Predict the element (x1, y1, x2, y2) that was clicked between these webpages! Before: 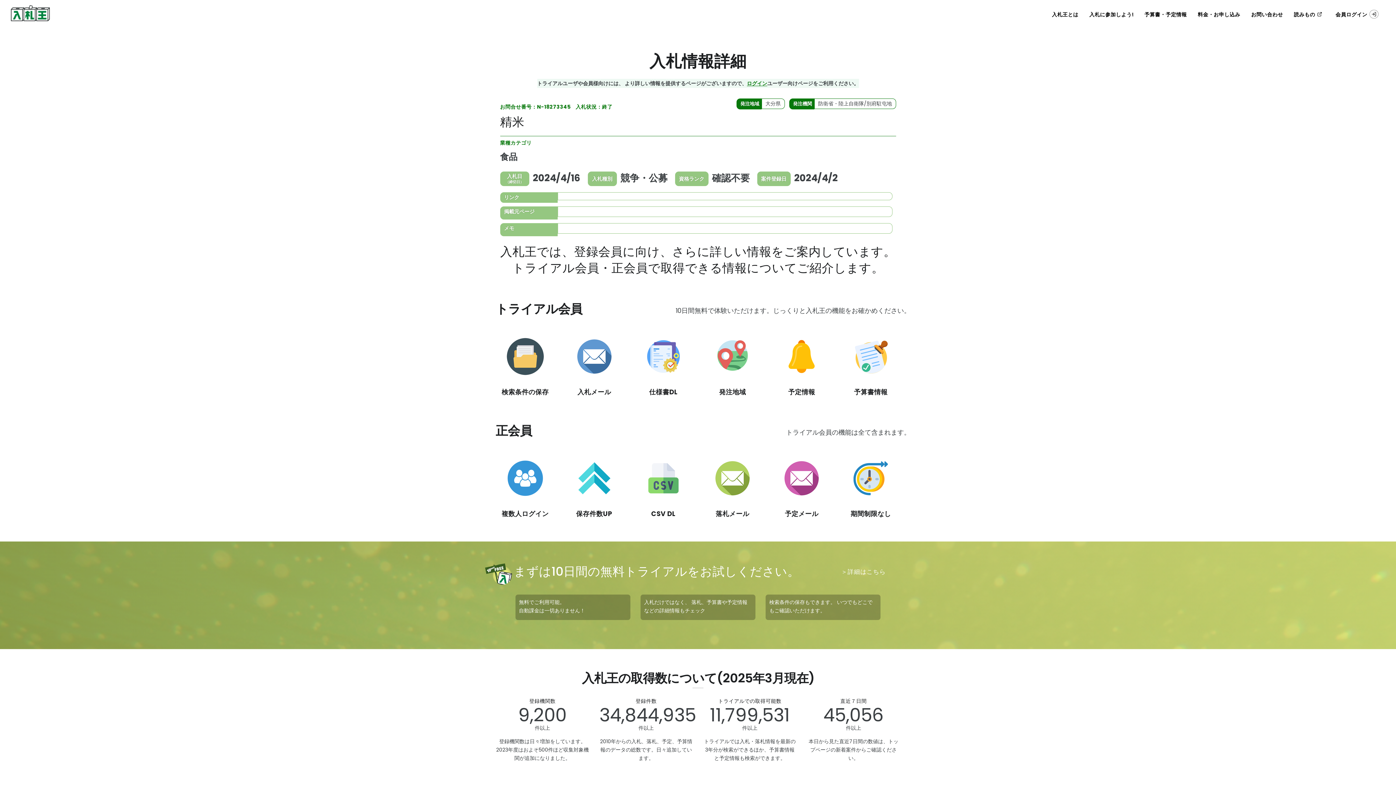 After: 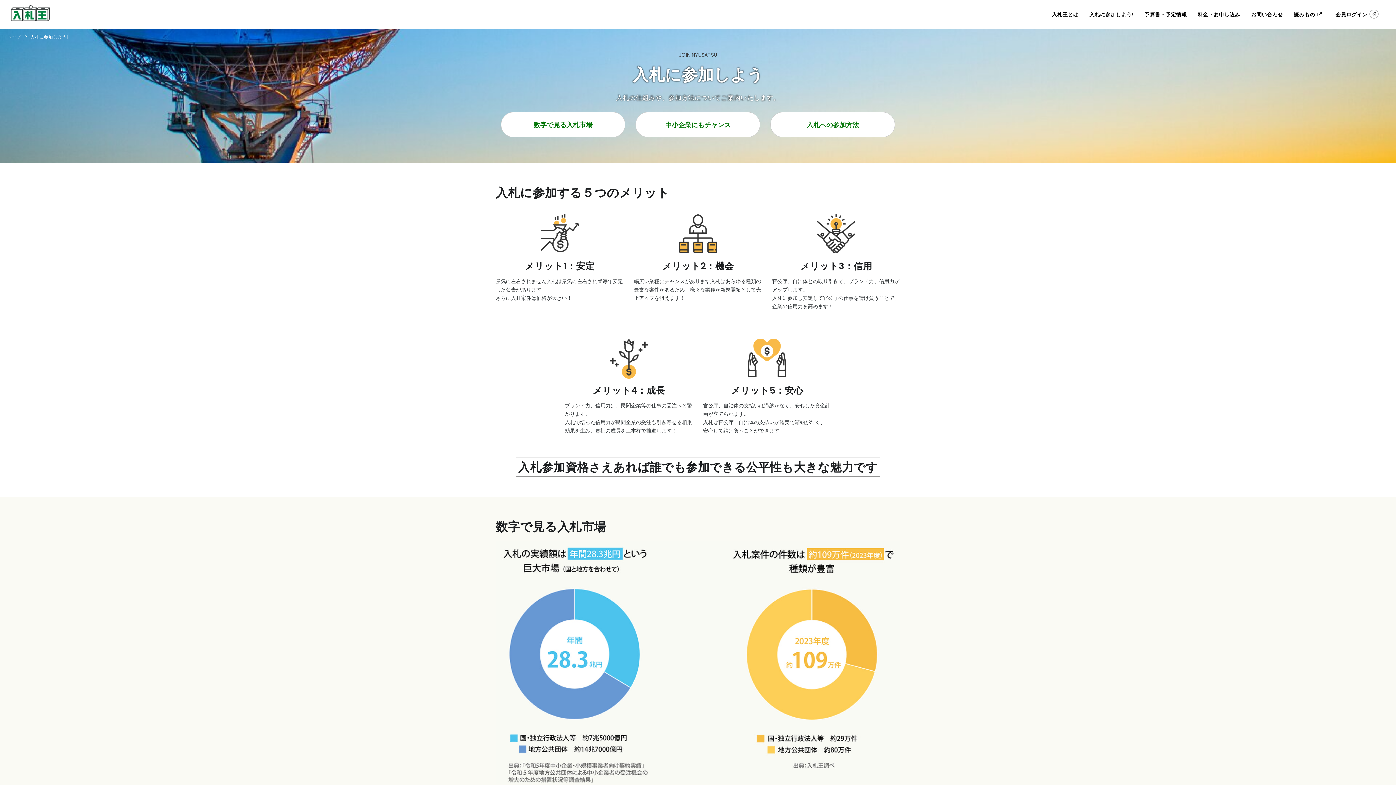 Action: bbox: (1085, 7, 1138, 21) label: 入札に参加しよう!